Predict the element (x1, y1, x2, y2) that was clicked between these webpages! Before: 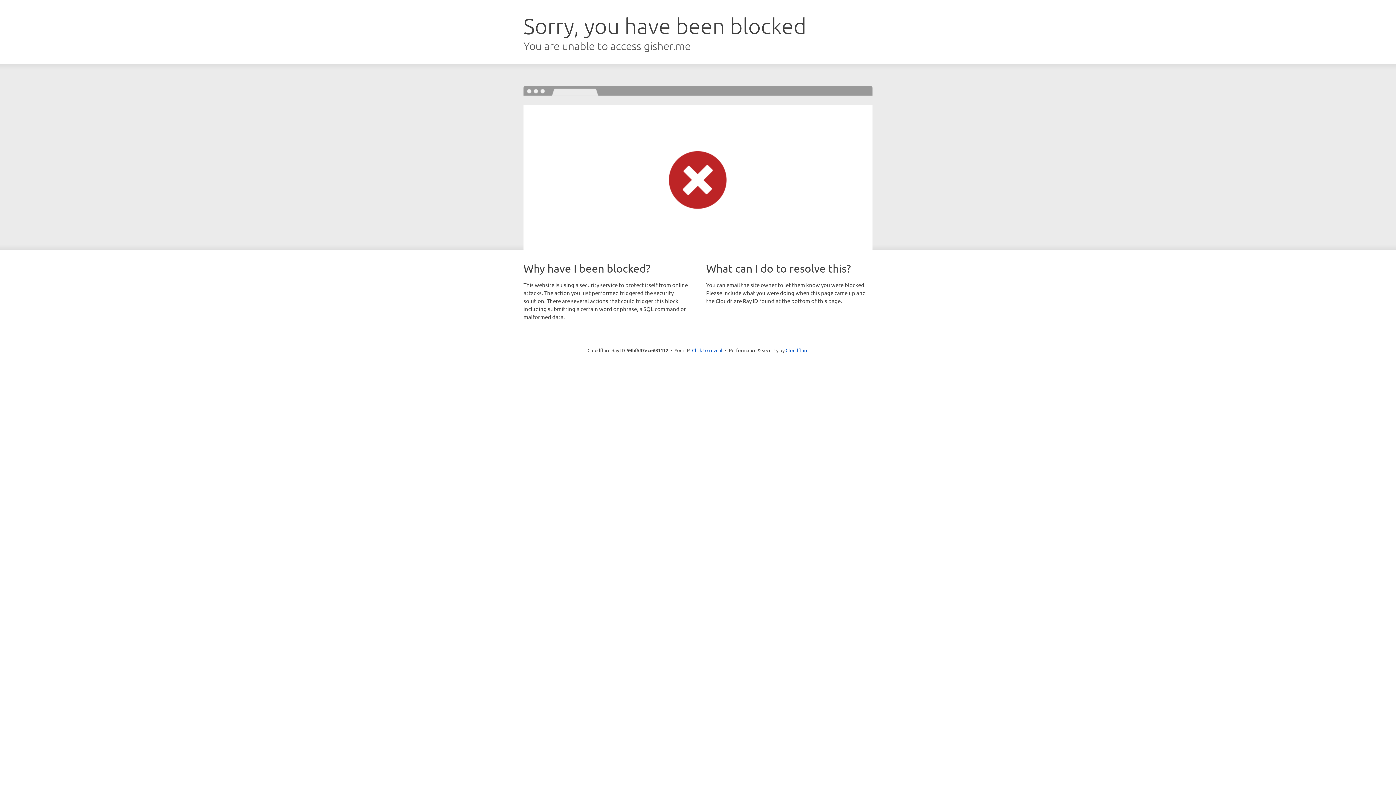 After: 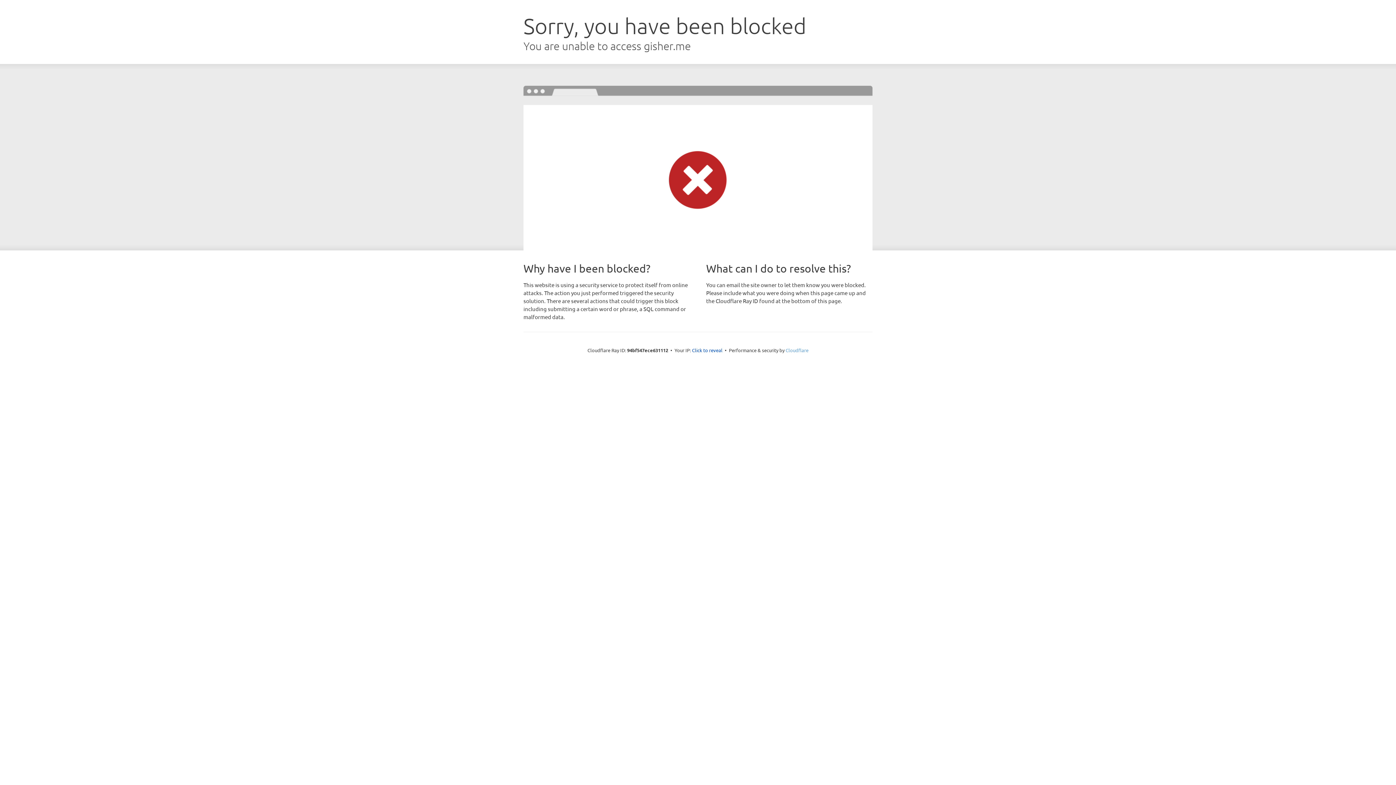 Action: bbox: (785, 347, 808, 353) label: Cloudflare